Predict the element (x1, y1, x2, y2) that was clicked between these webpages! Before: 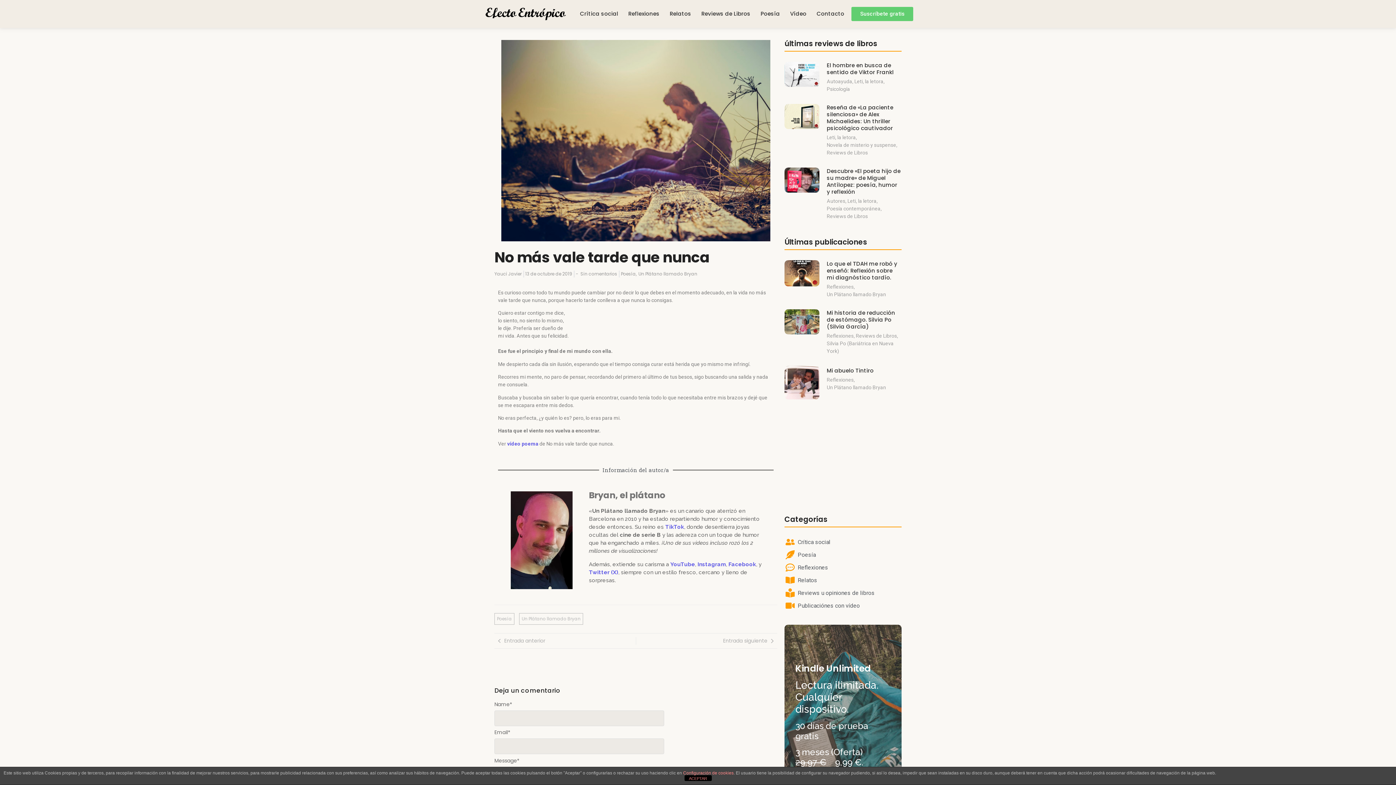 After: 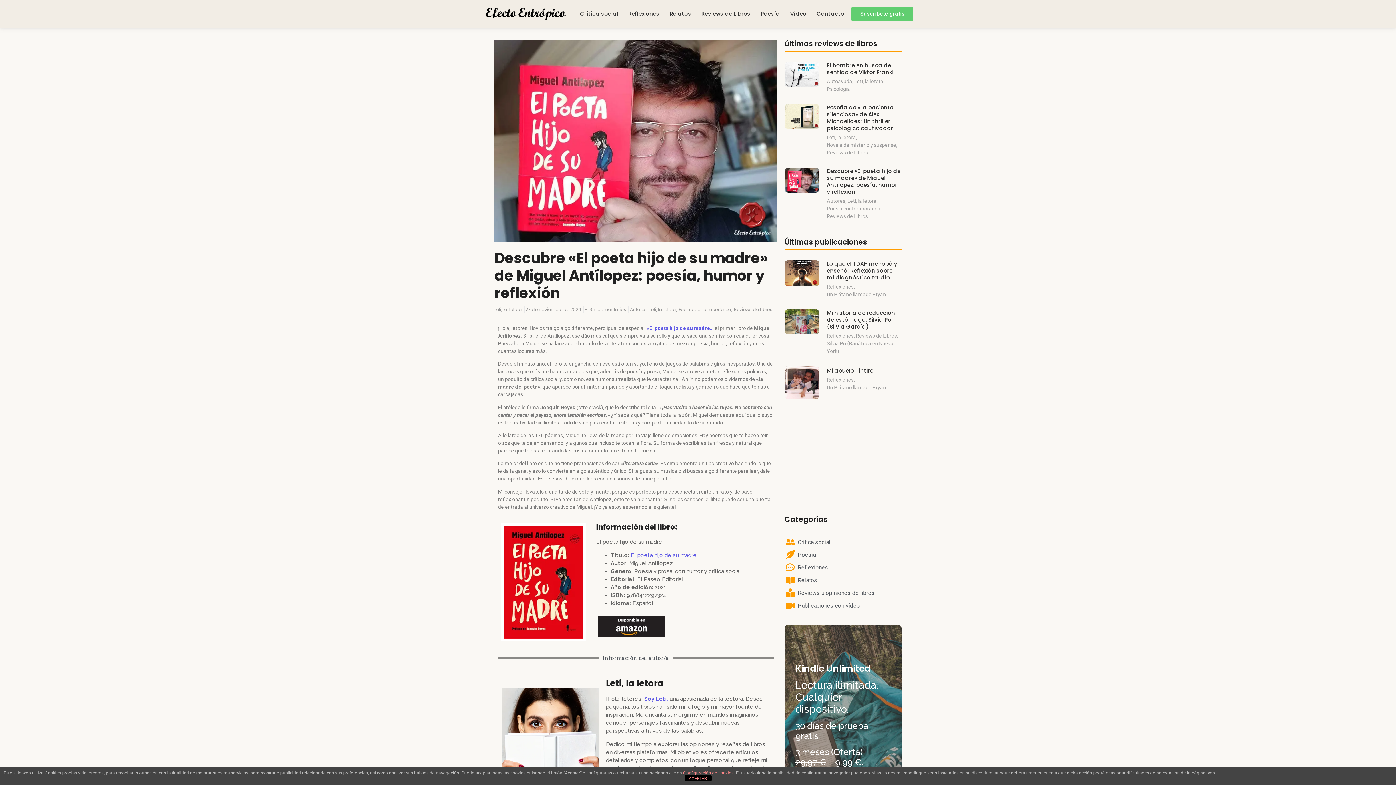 Action: label: Descubre «El poeta hijo de su madre» de Miguel Antílopez: poesía, humor y reflexión bbox: (827, 167, 901, 195)